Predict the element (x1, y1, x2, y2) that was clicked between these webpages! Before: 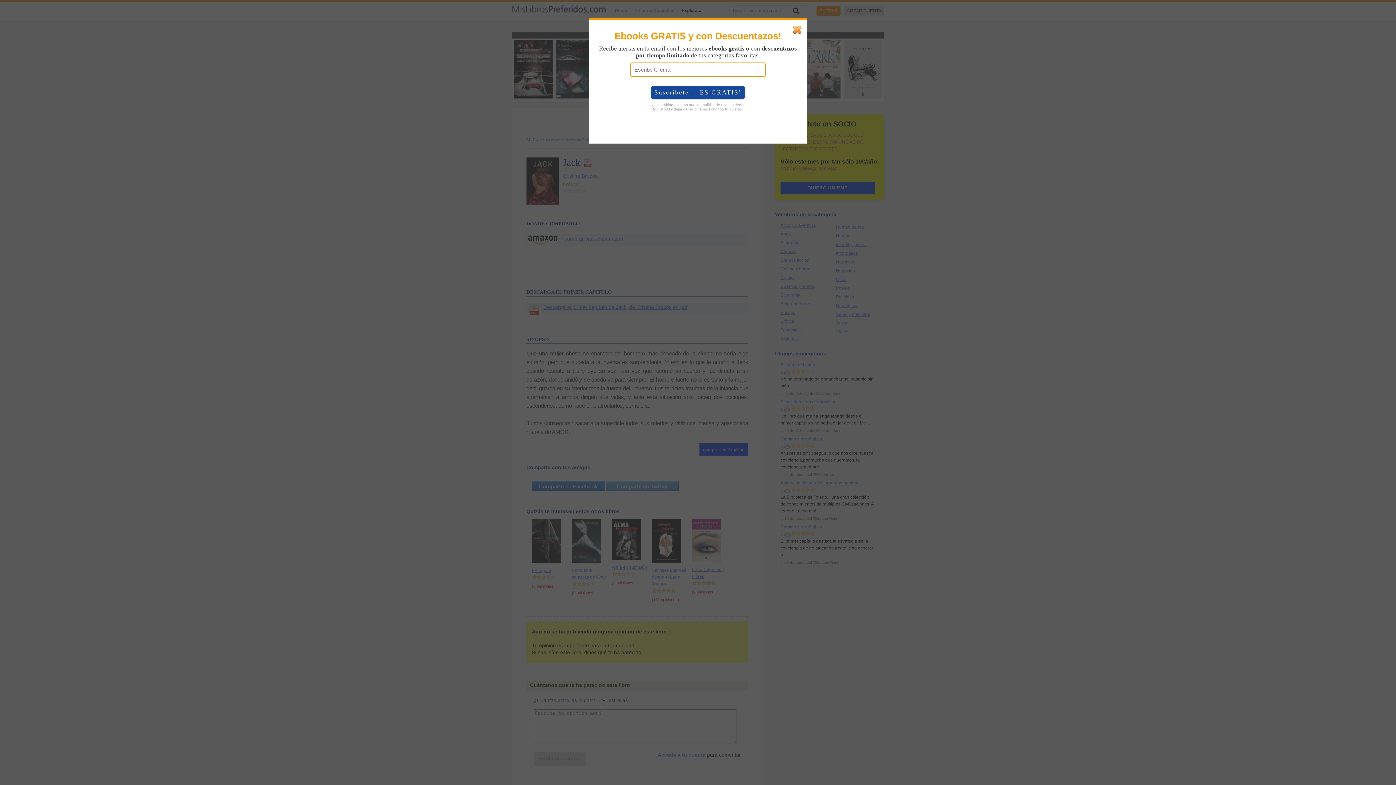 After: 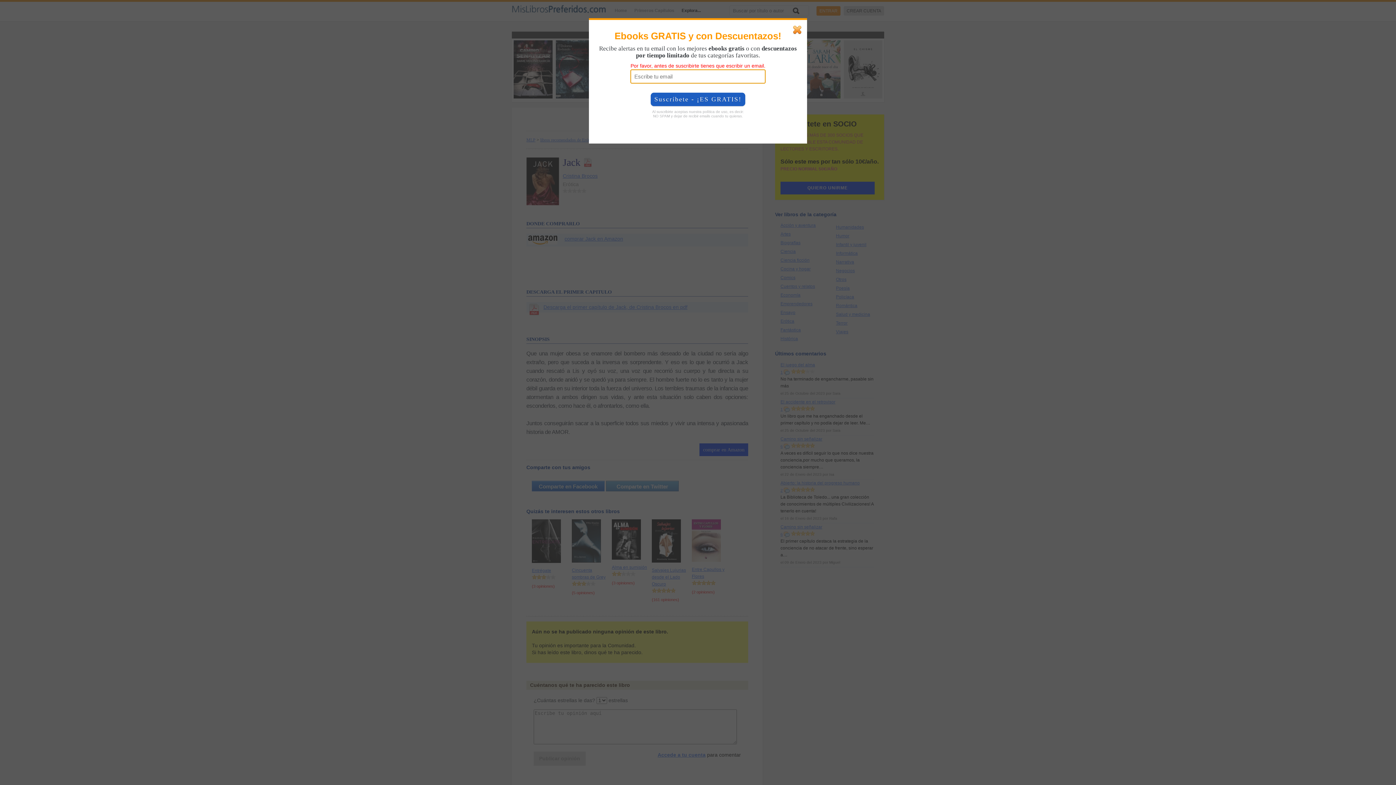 Action: bbox: (650, 85, 745, 99) label: Suscríbete - ¡ES GRATIS!